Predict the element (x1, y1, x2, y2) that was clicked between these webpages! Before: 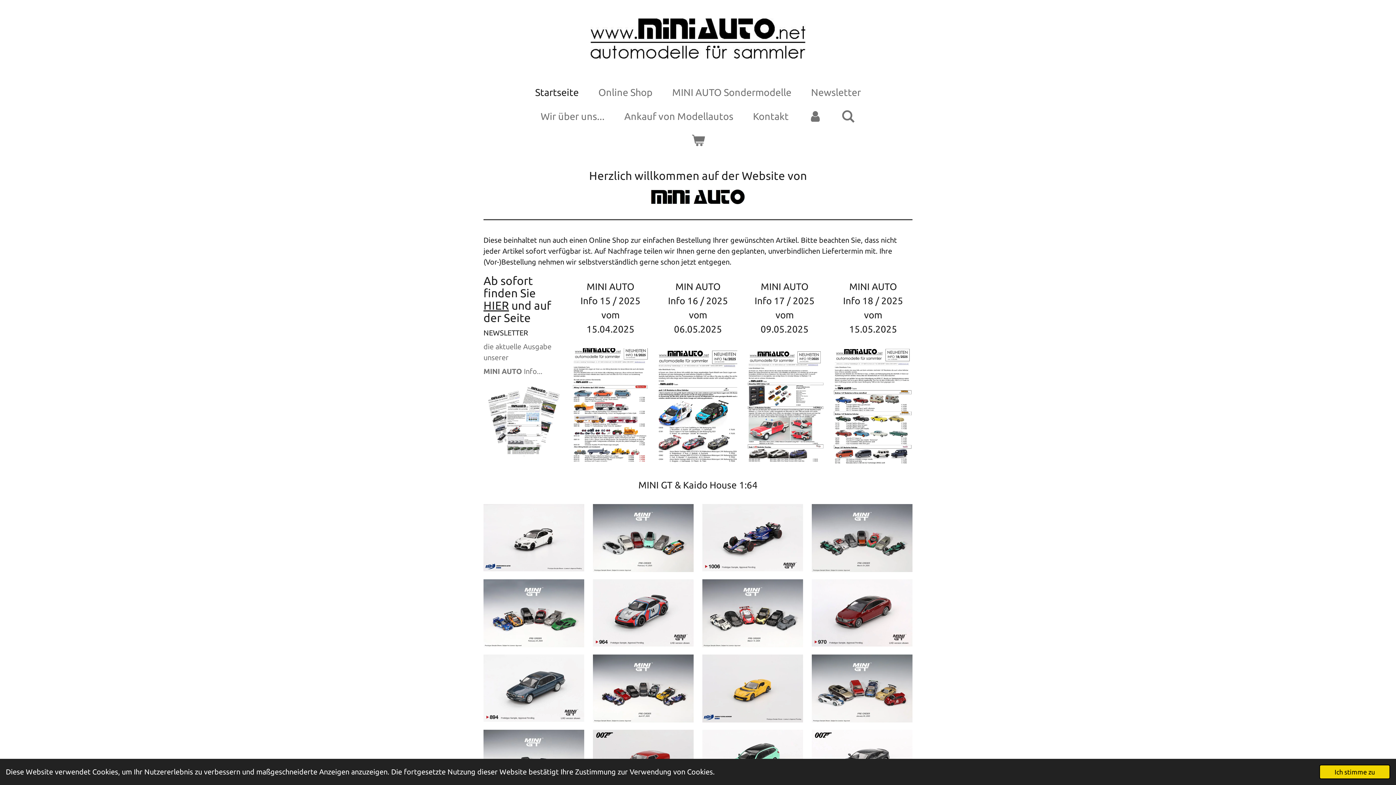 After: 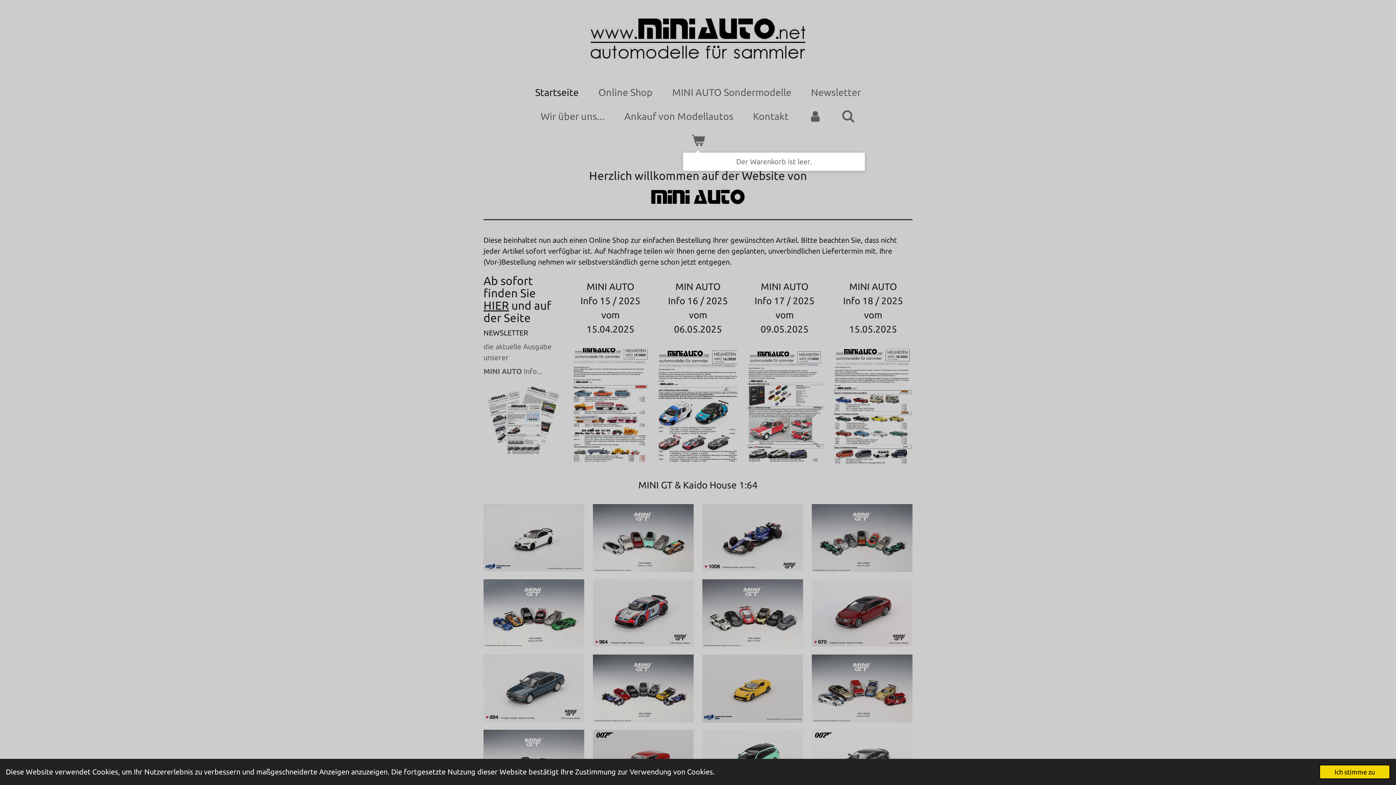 Action: bbox: (683, 130, 713, 150)